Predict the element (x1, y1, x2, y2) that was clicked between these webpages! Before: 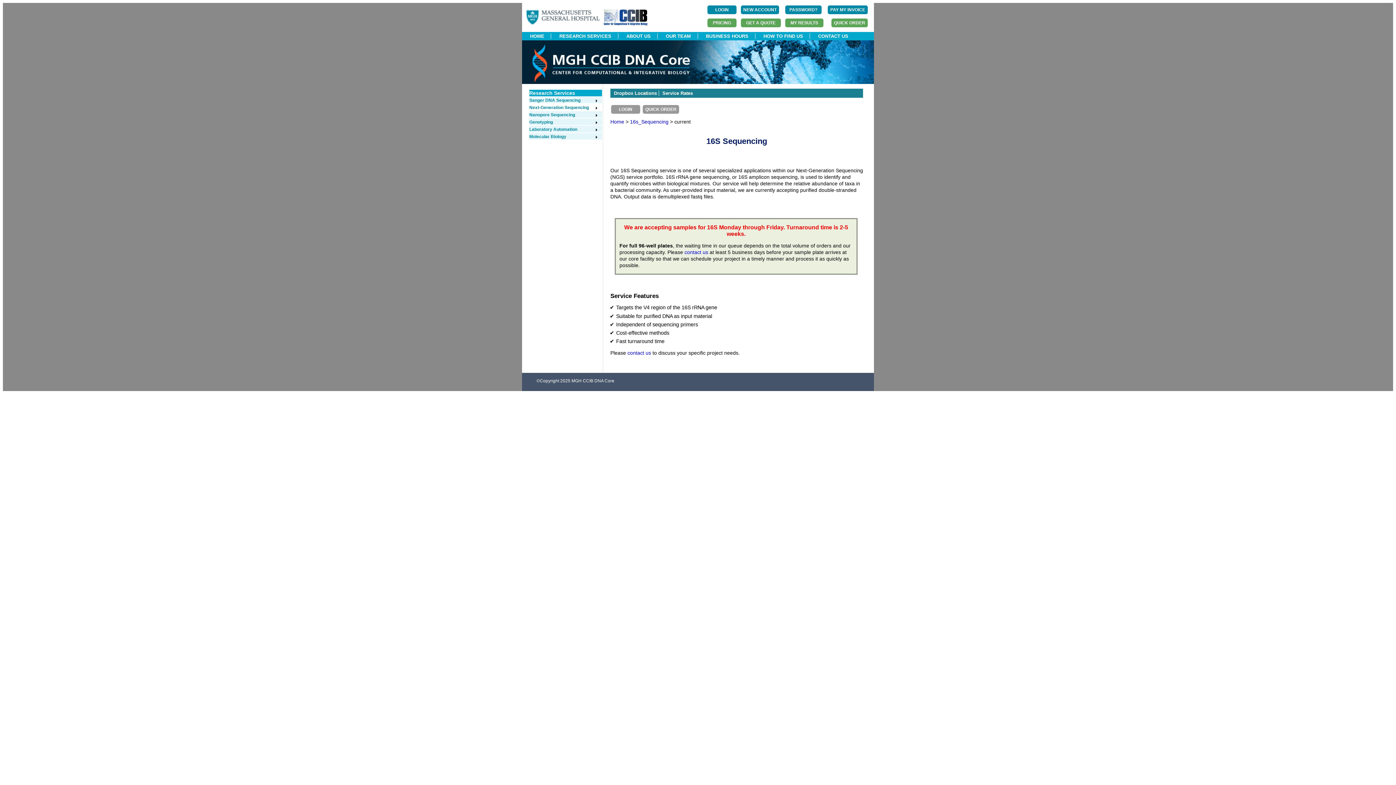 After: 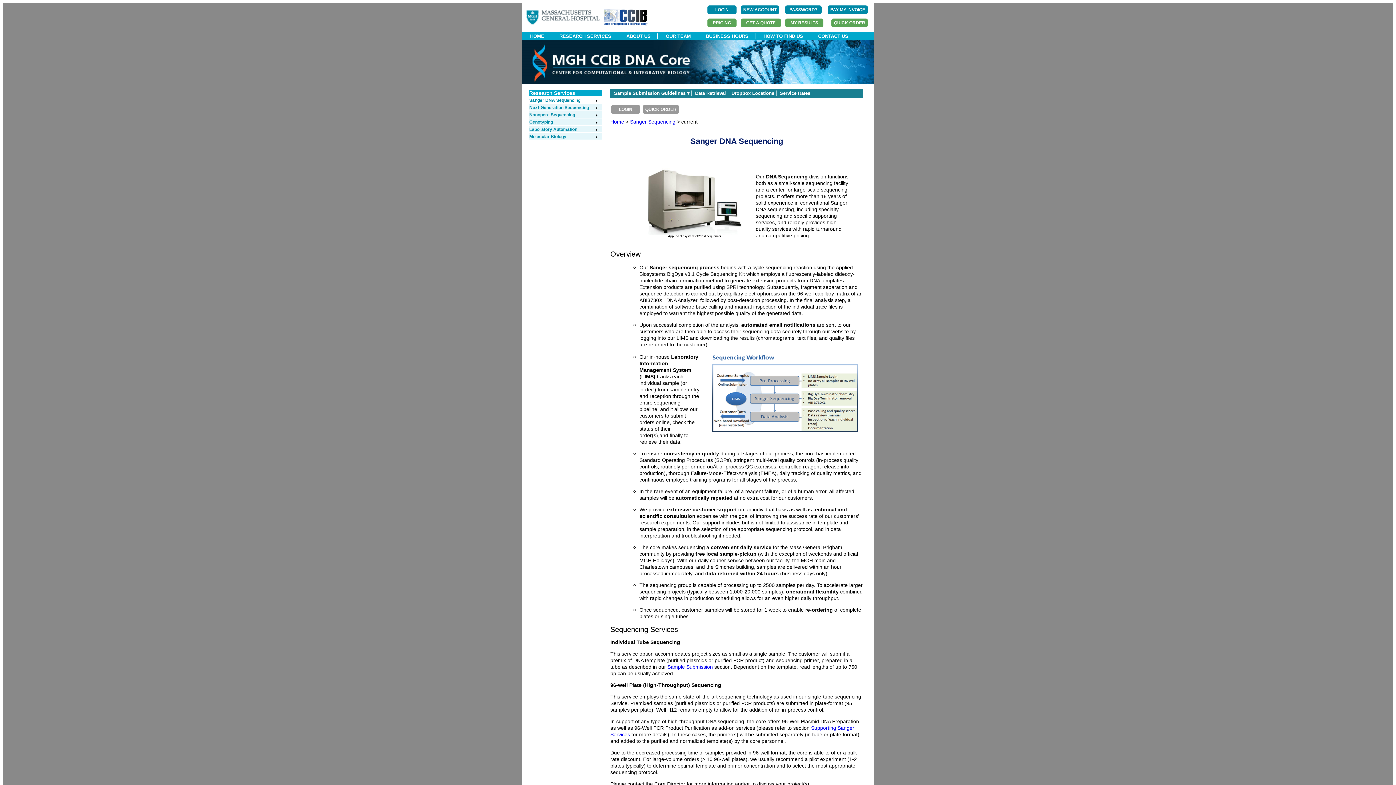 Action: label: Sanger DNA Sequencing bbox: (529, 97, 598, 102)